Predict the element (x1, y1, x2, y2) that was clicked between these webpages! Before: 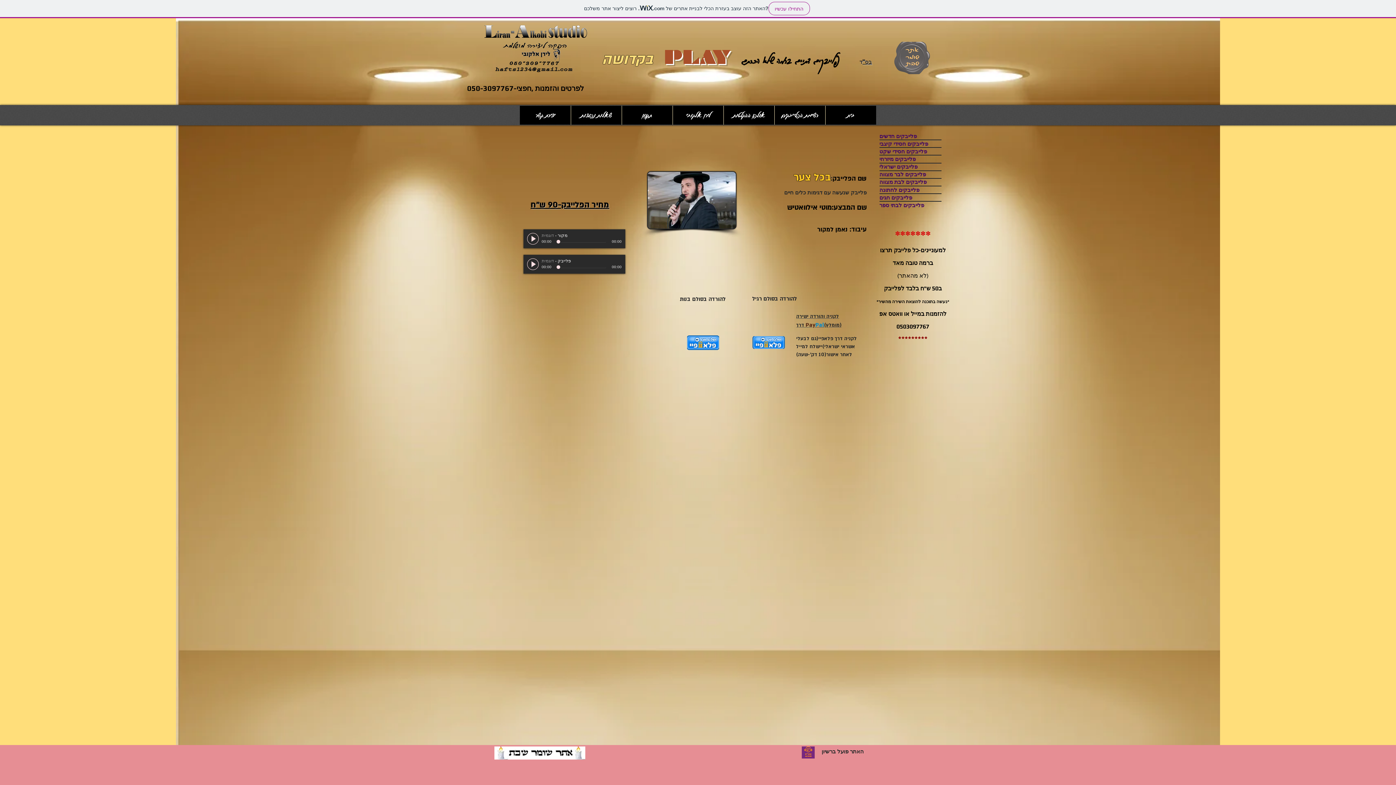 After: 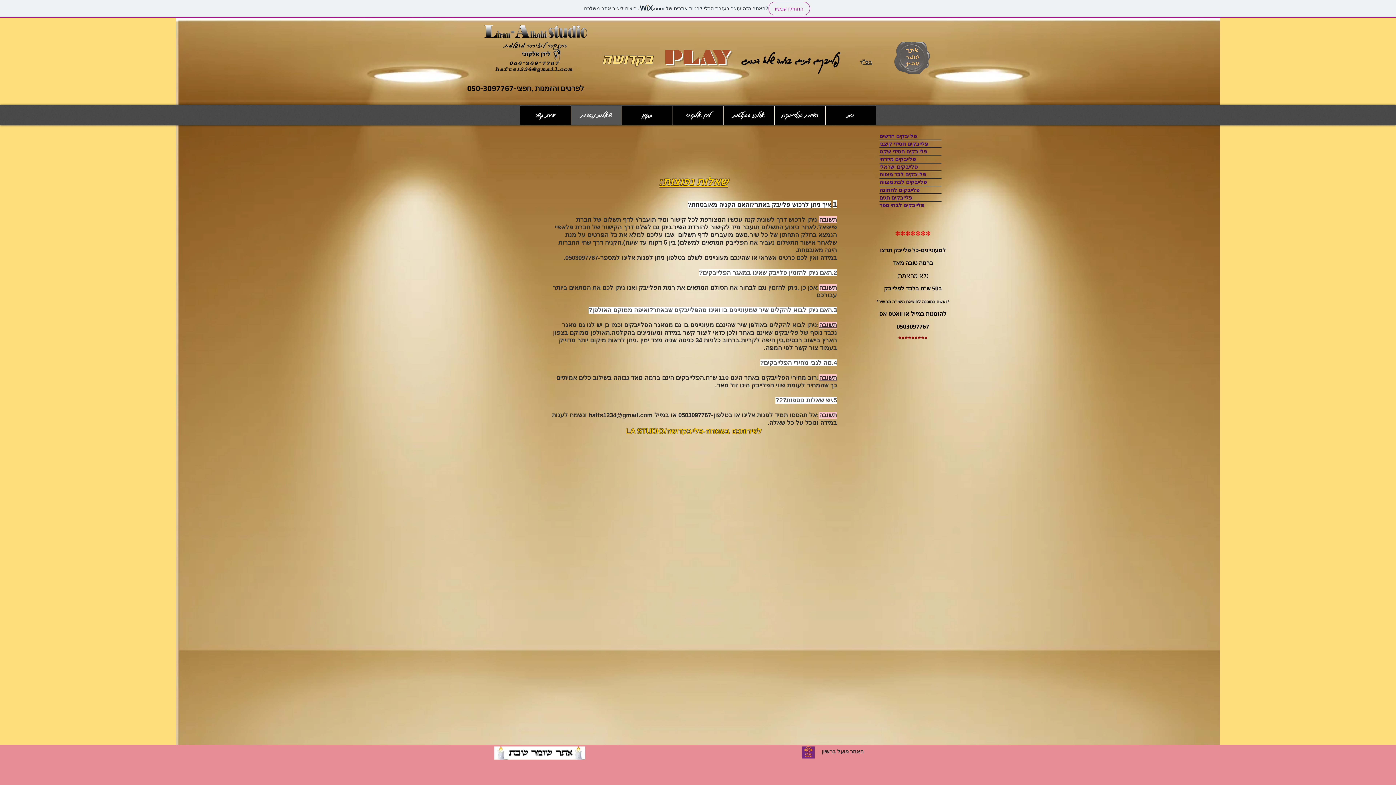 Action: label: שאלות נפוצות bbox: (570, 105, 621, 124)